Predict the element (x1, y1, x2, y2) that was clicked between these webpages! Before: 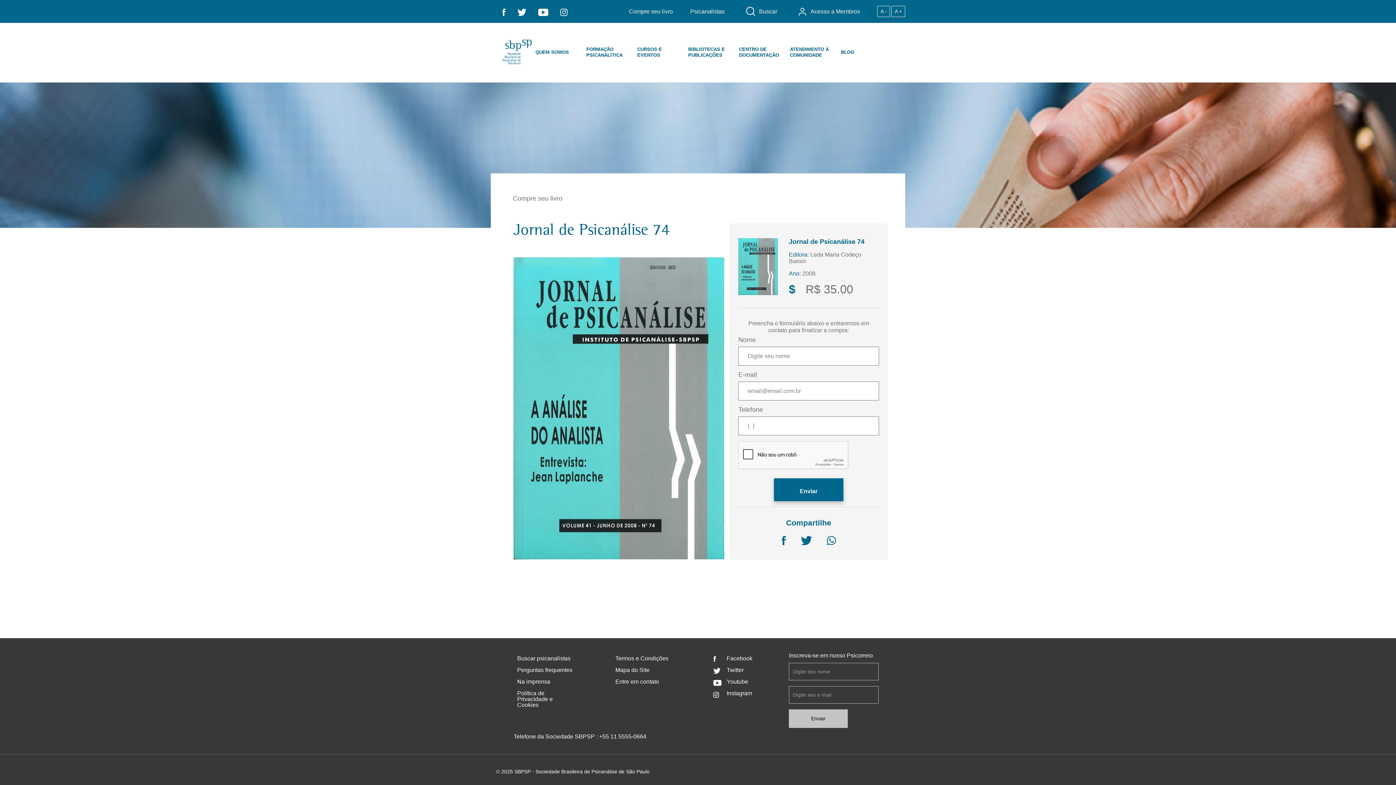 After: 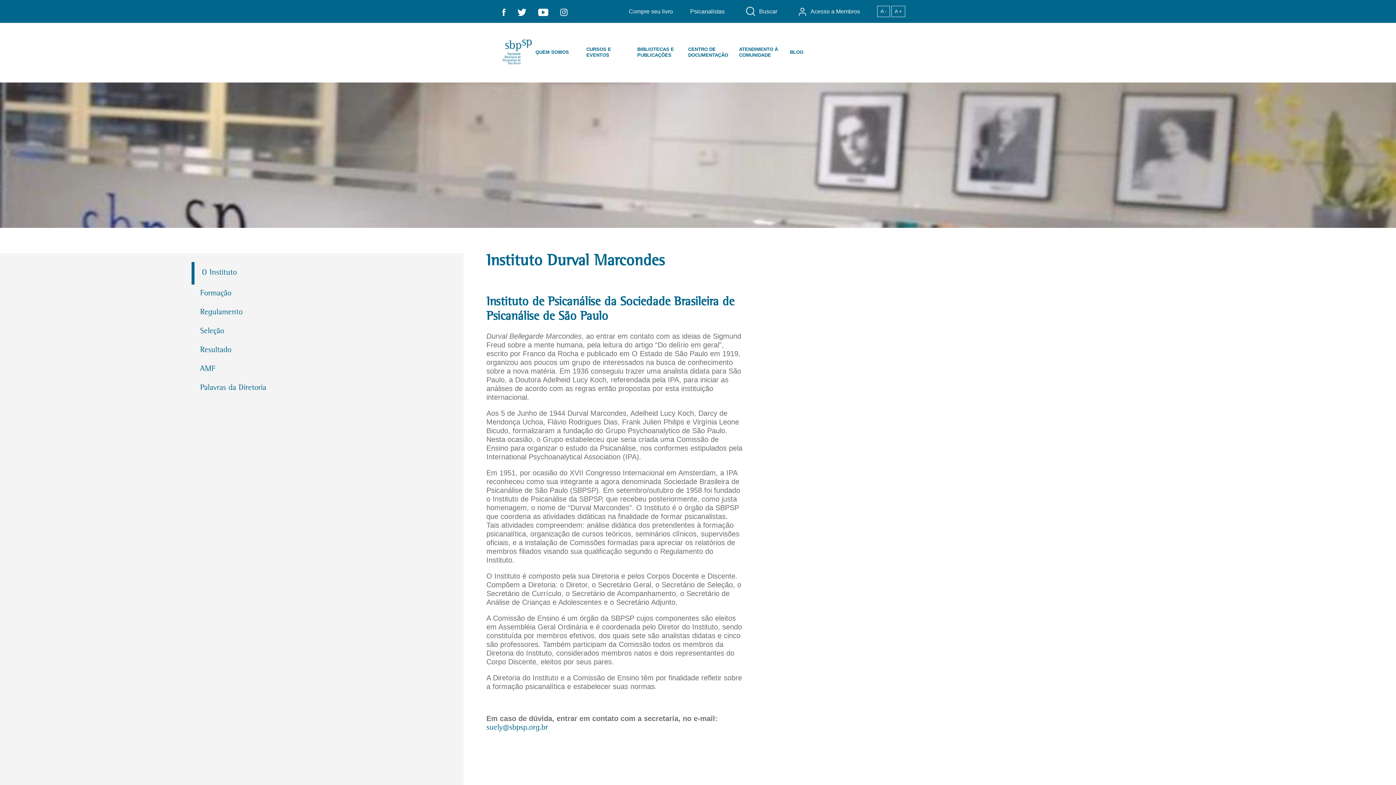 Action: bbox: (583, 43, 634, 61) label: FORMAÇÃO PSICANALÍTICA